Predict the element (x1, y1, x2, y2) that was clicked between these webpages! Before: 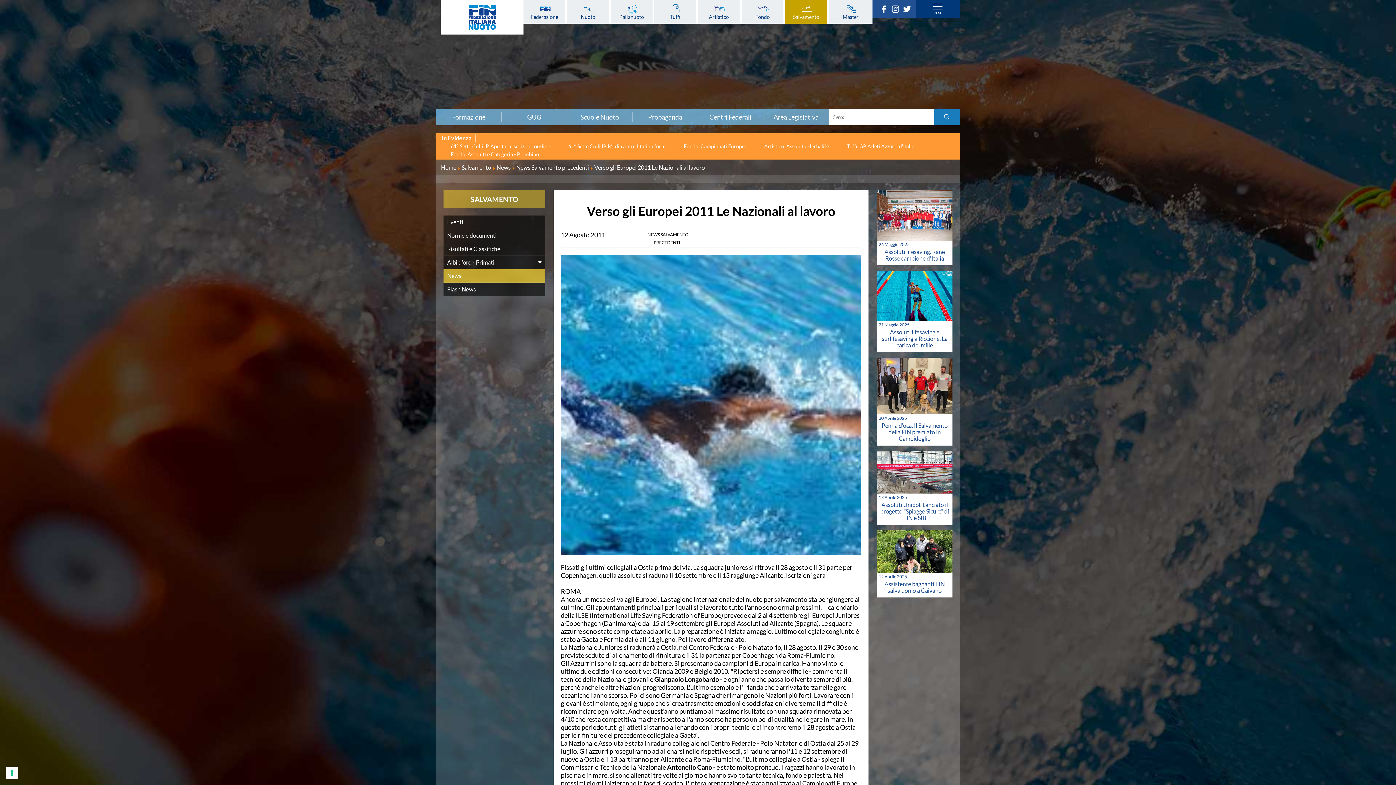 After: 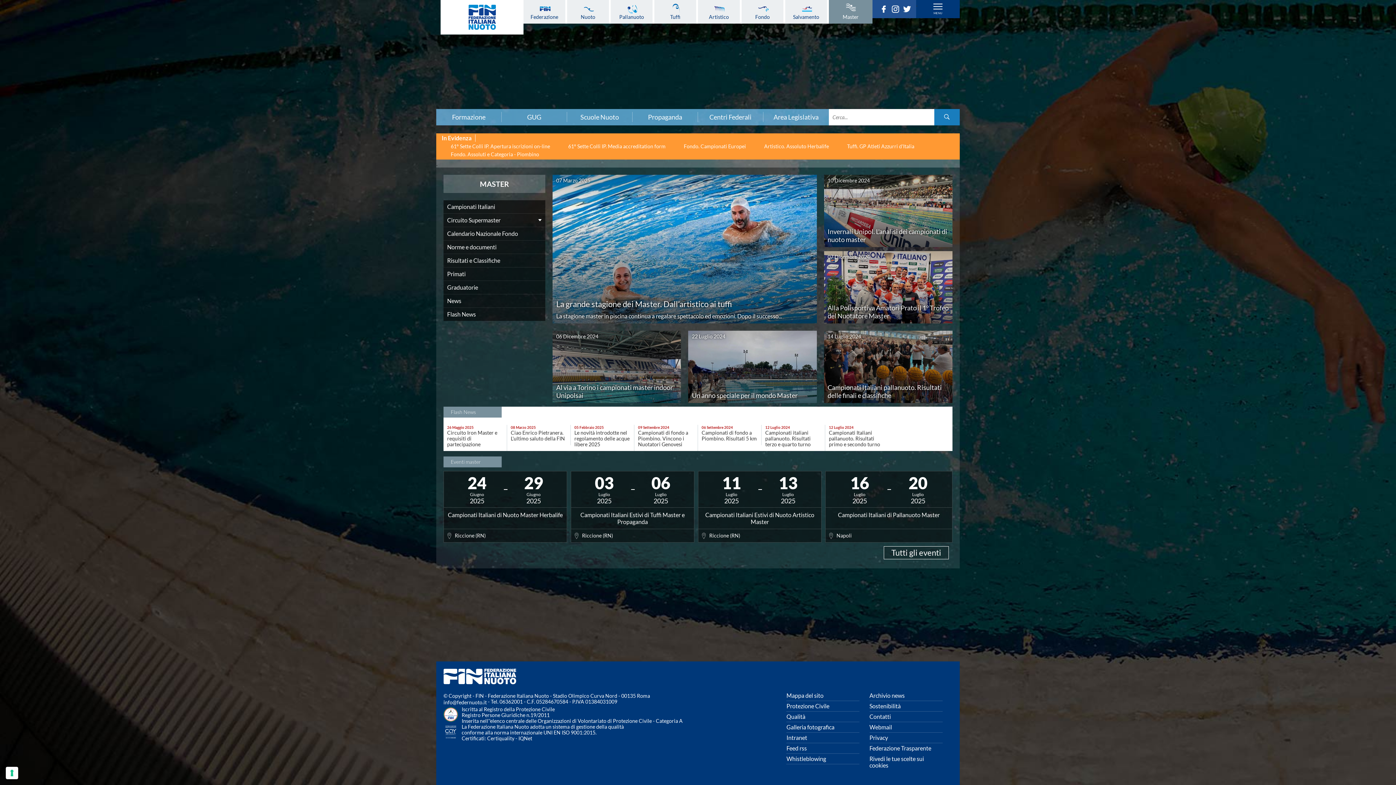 Action: label: Master bbox: (829, 3, 872, 19)